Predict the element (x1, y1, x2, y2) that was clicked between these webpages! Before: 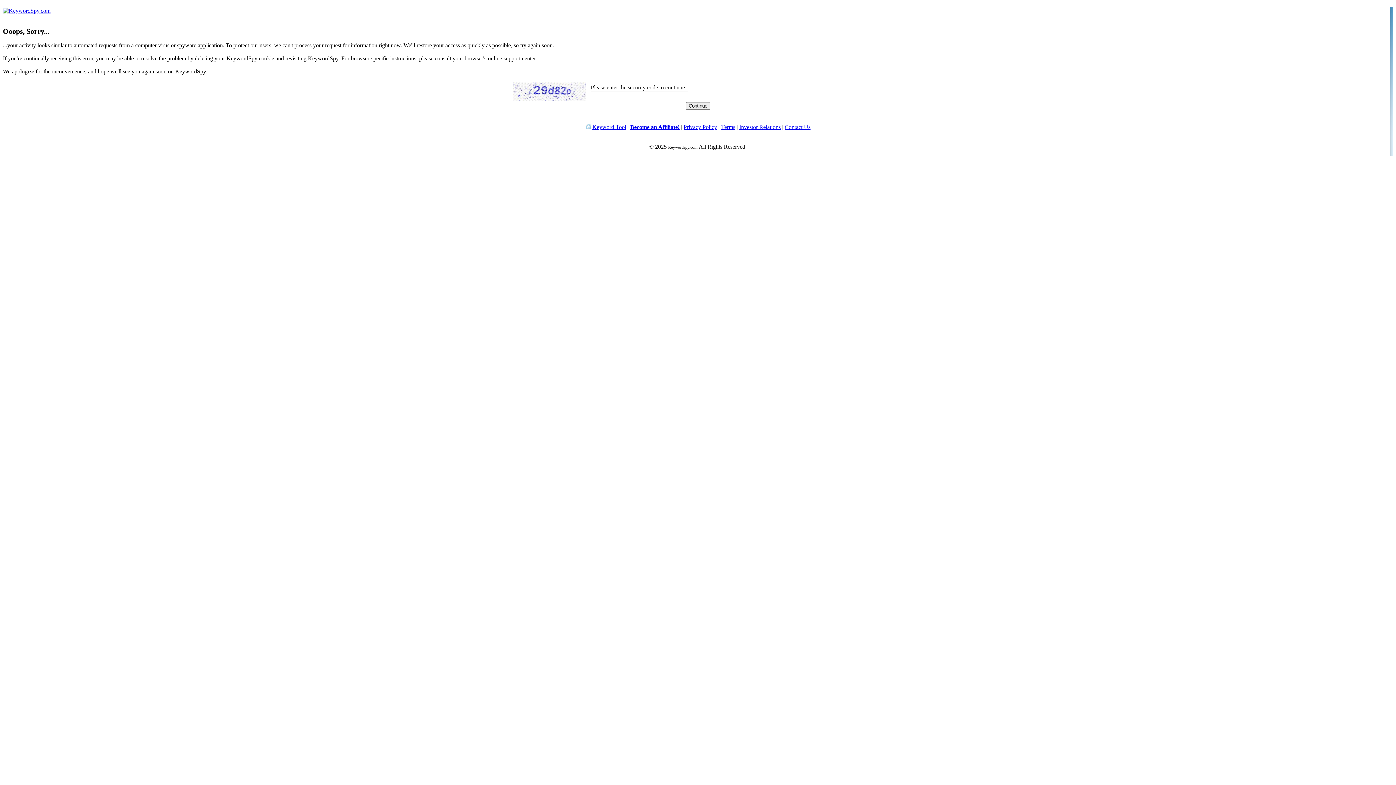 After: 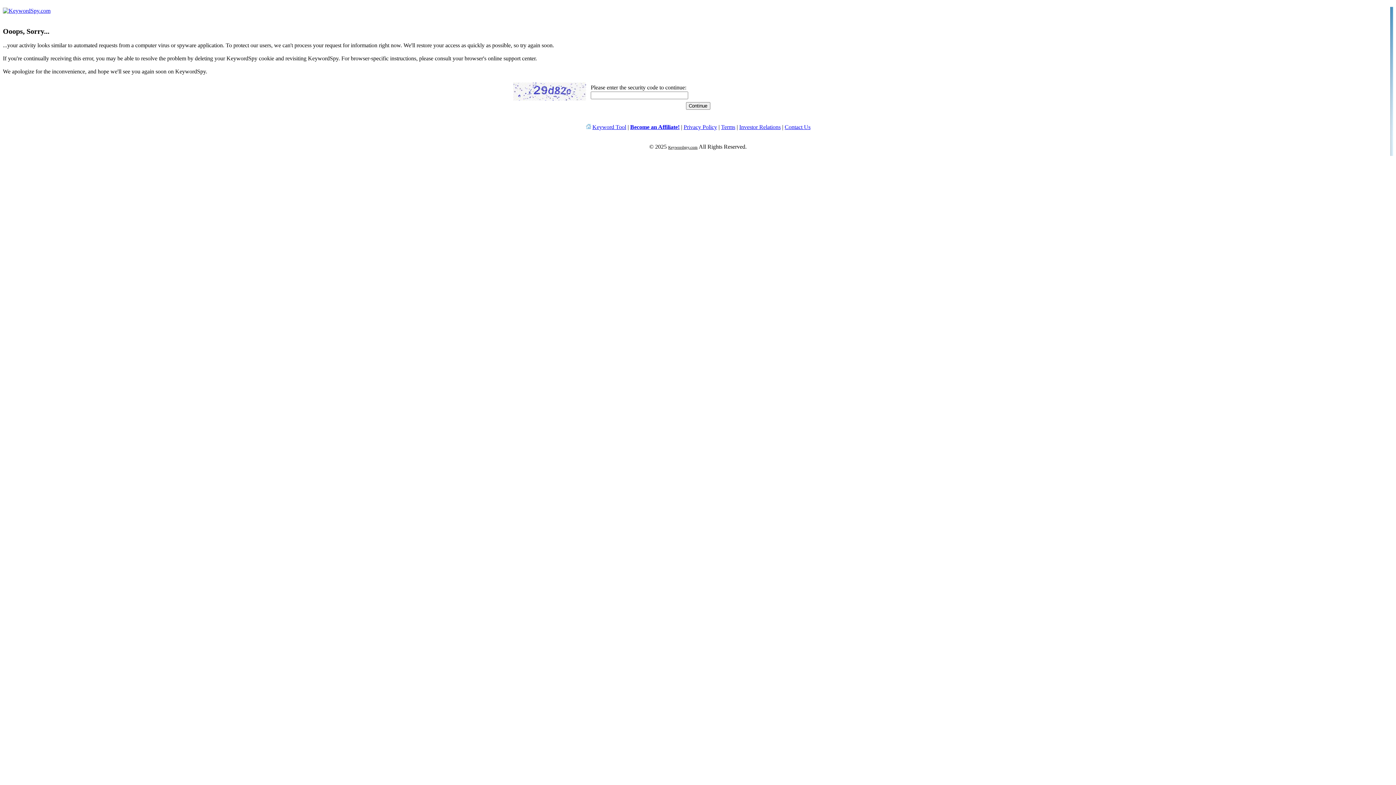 Action: bbox: (784, 124, 810, 130) label: Contact Us